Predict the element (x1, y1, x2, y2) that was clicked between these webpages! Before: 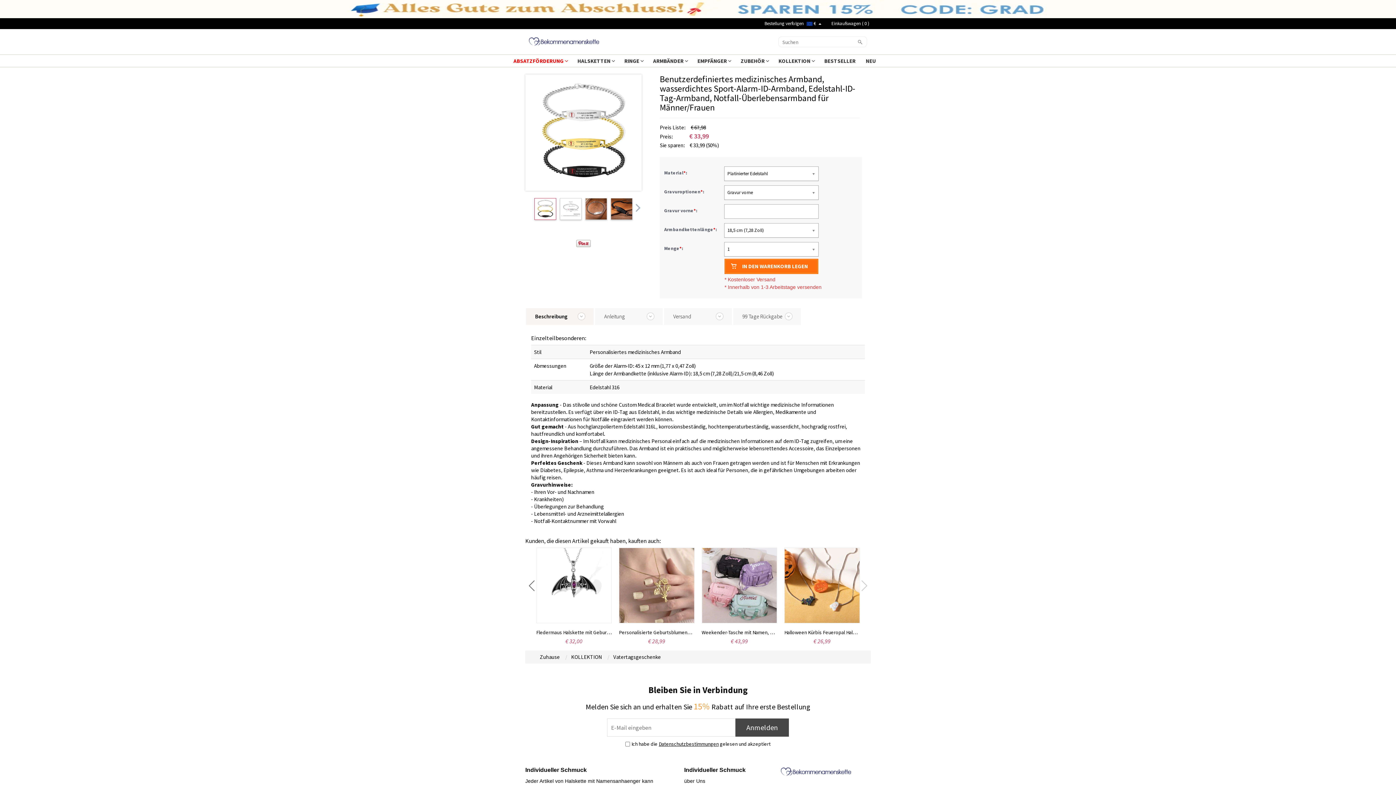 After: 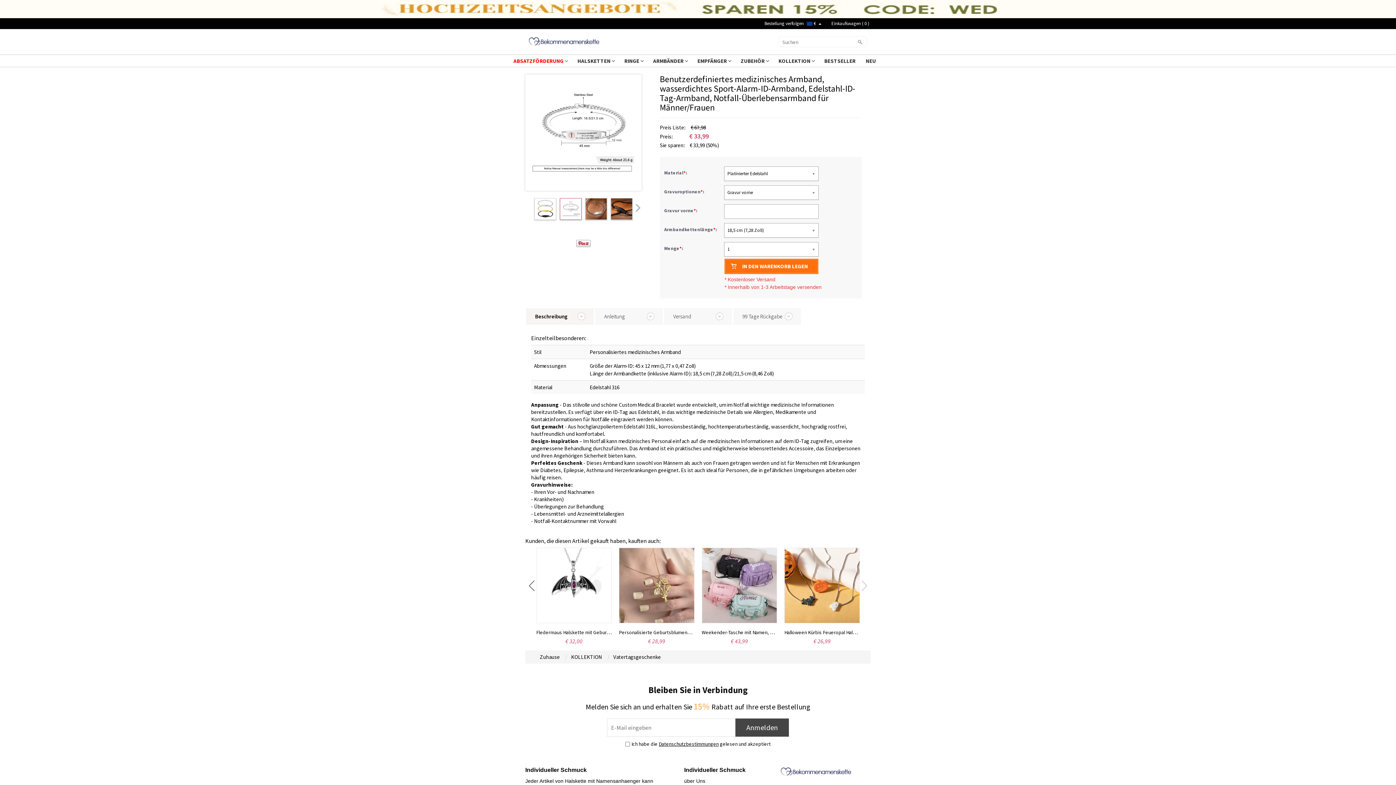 Action: bbox: (560, 198, 581, 220)